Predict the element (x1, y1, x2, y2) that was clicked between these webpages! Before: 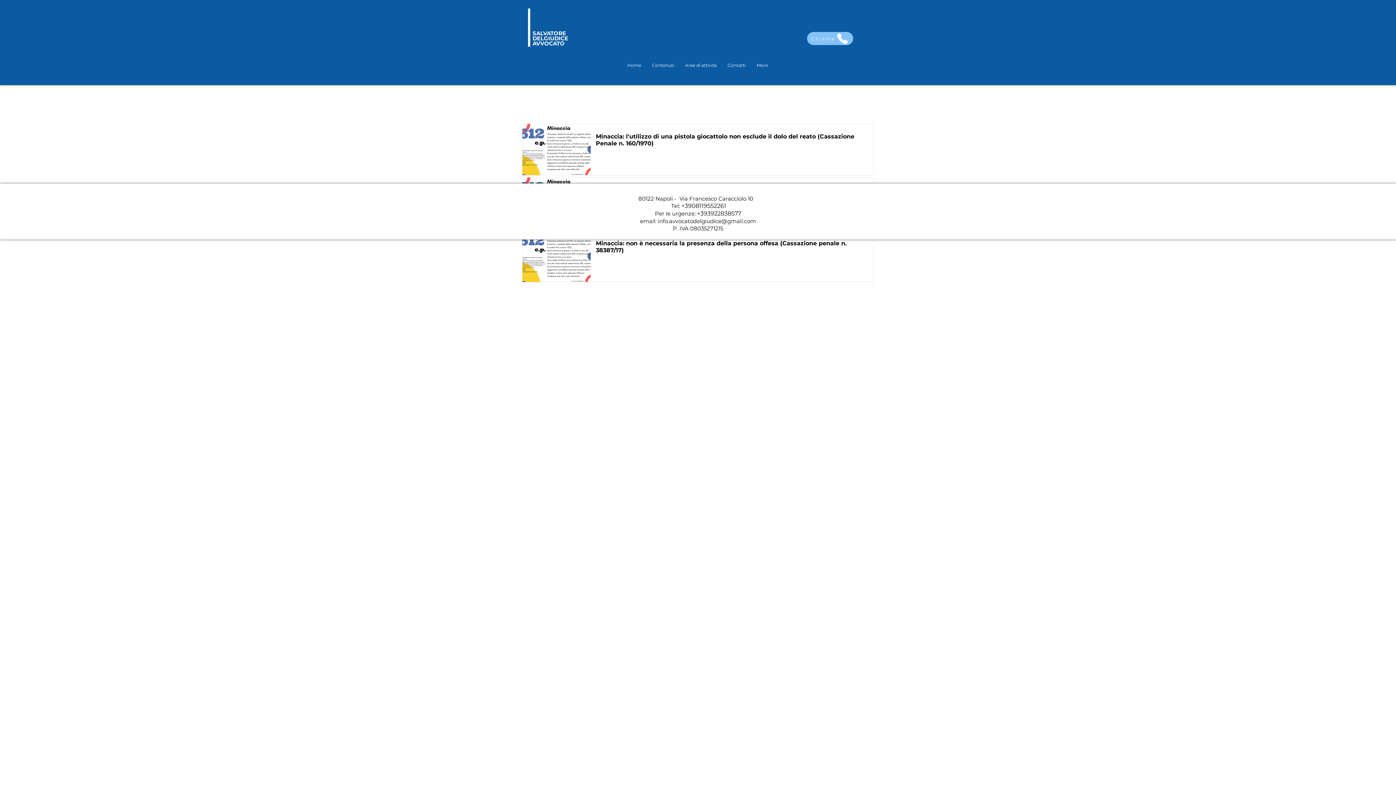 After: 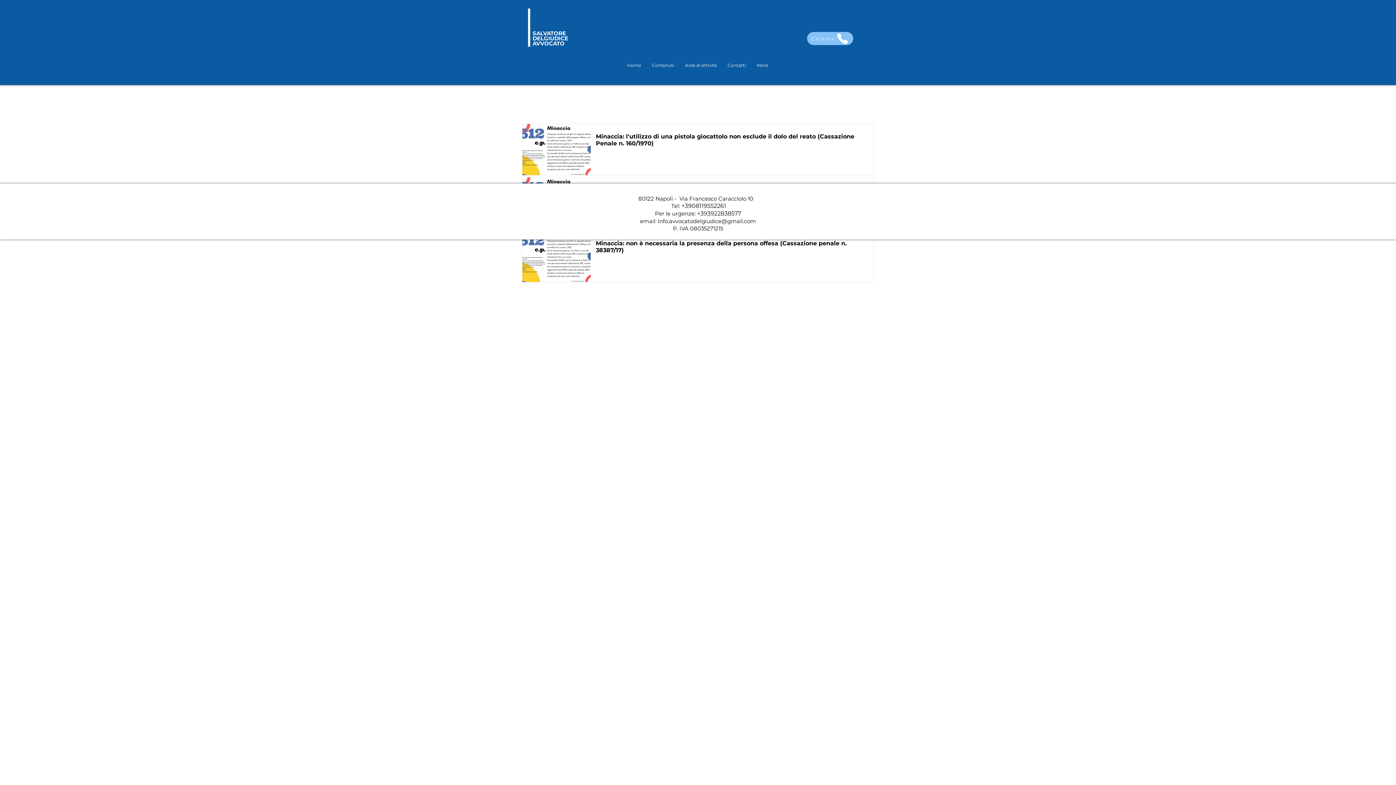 Action: label: info.avvocatodelgiudice@gmail.com bbox: (658, 217, 756, 224)